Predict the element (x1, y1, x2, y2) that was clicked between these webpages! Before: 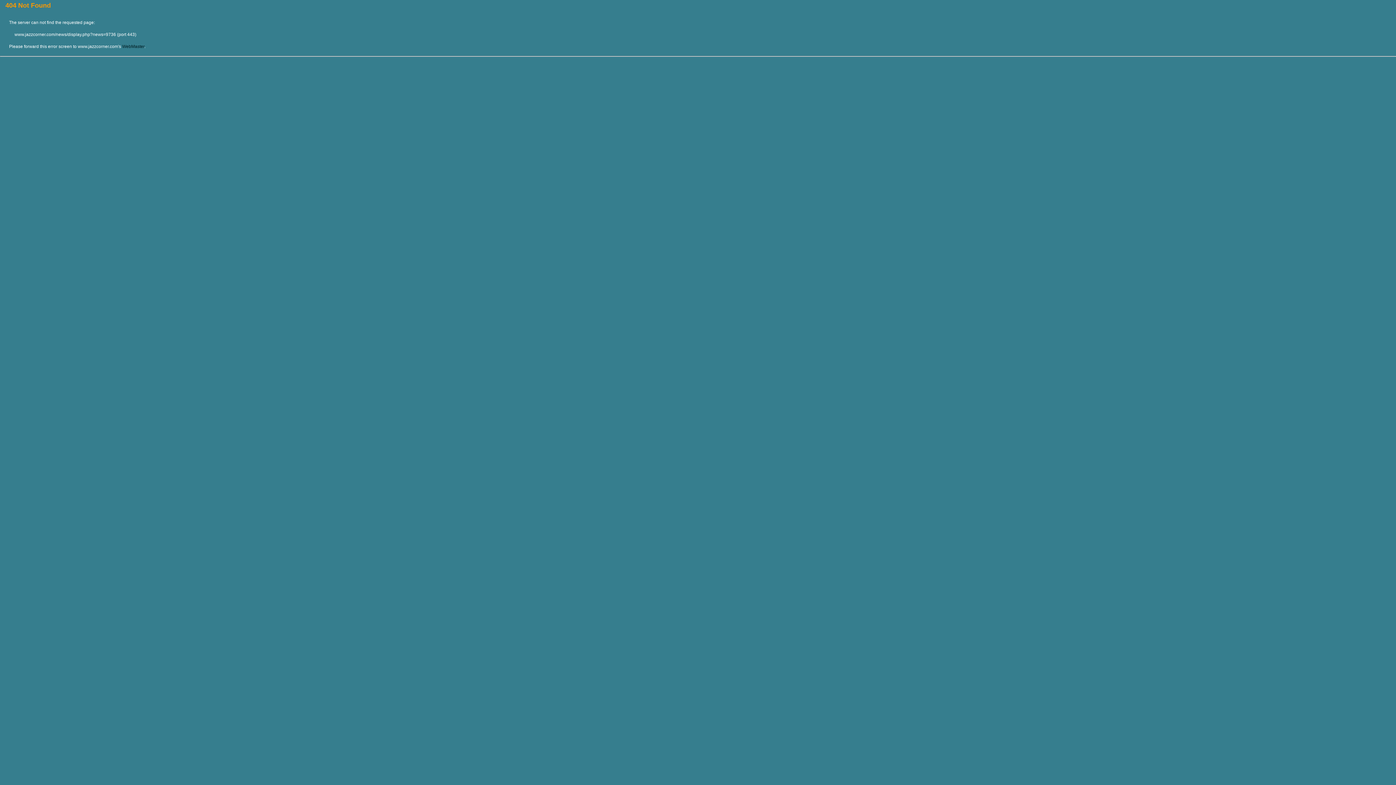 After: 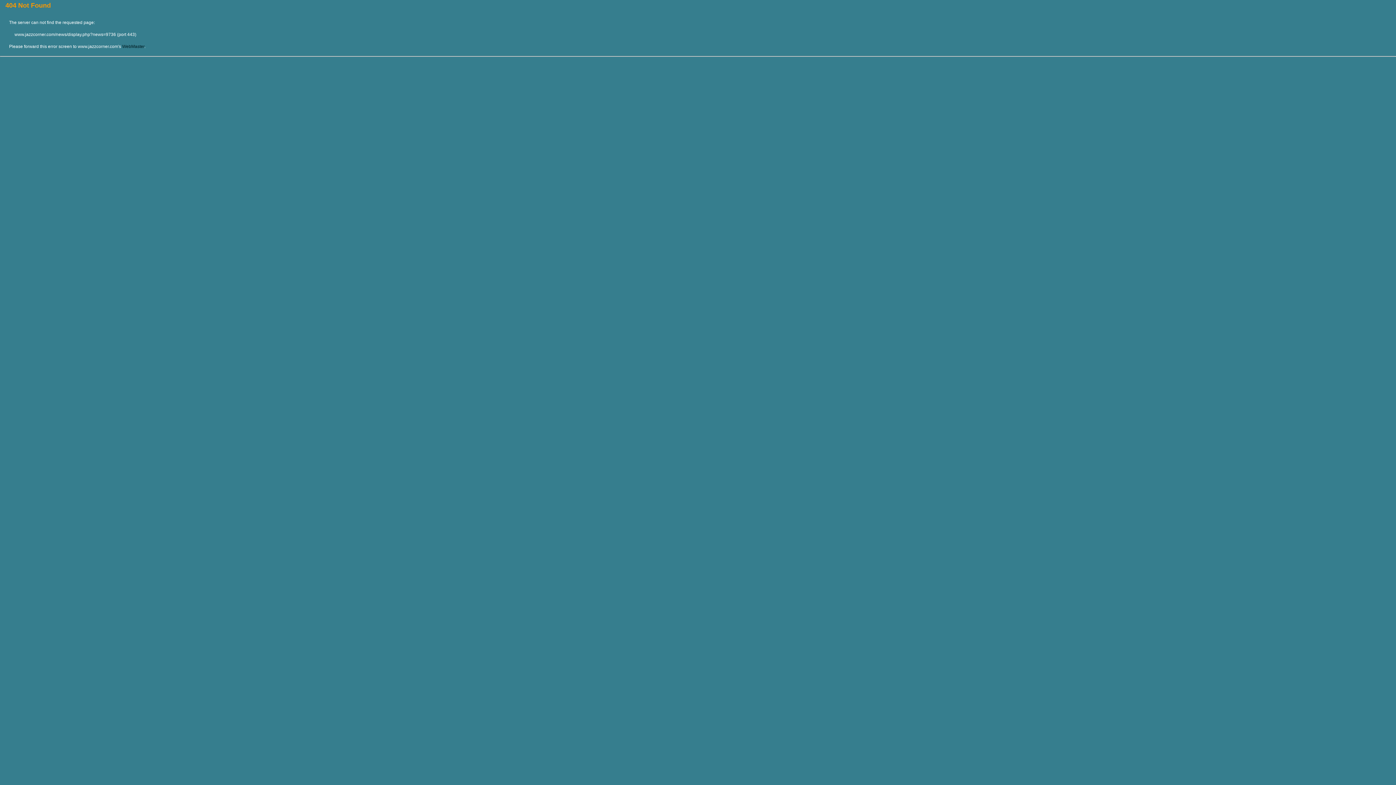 Action: bbox: (122, 44, 144, 49) label: WebMaster